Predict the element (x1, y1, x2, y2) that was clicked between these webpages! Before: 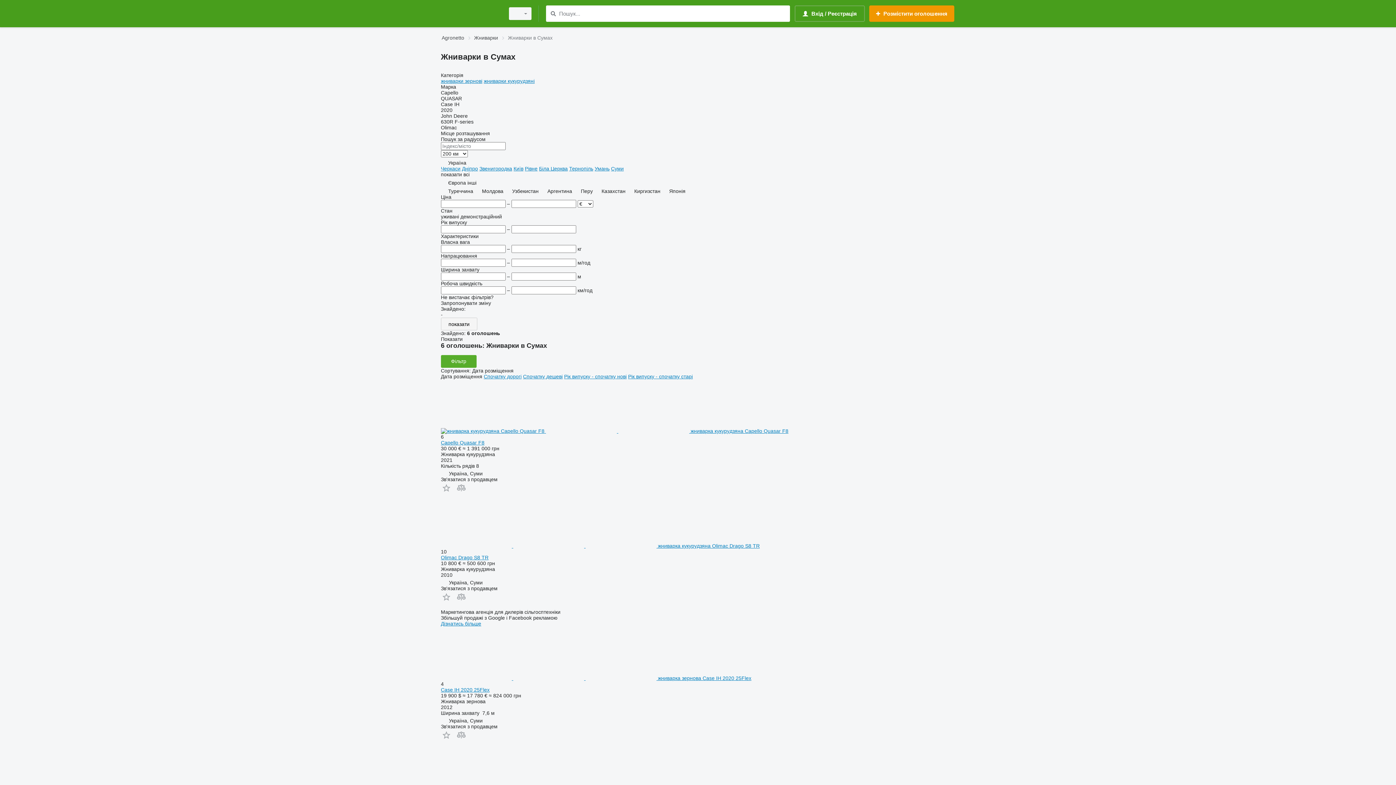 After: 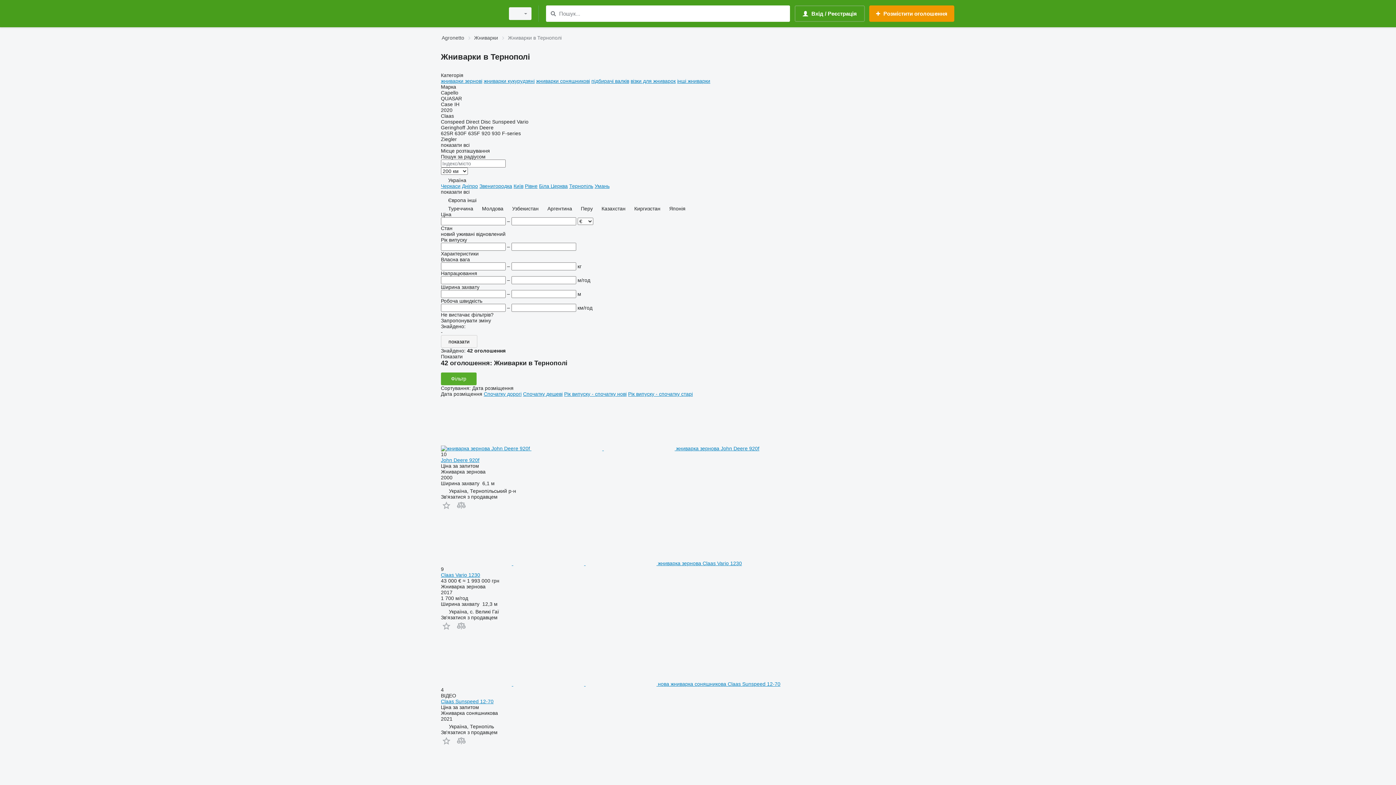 Action: label: Тернопіль bbox: (569, 165, 593, 171)